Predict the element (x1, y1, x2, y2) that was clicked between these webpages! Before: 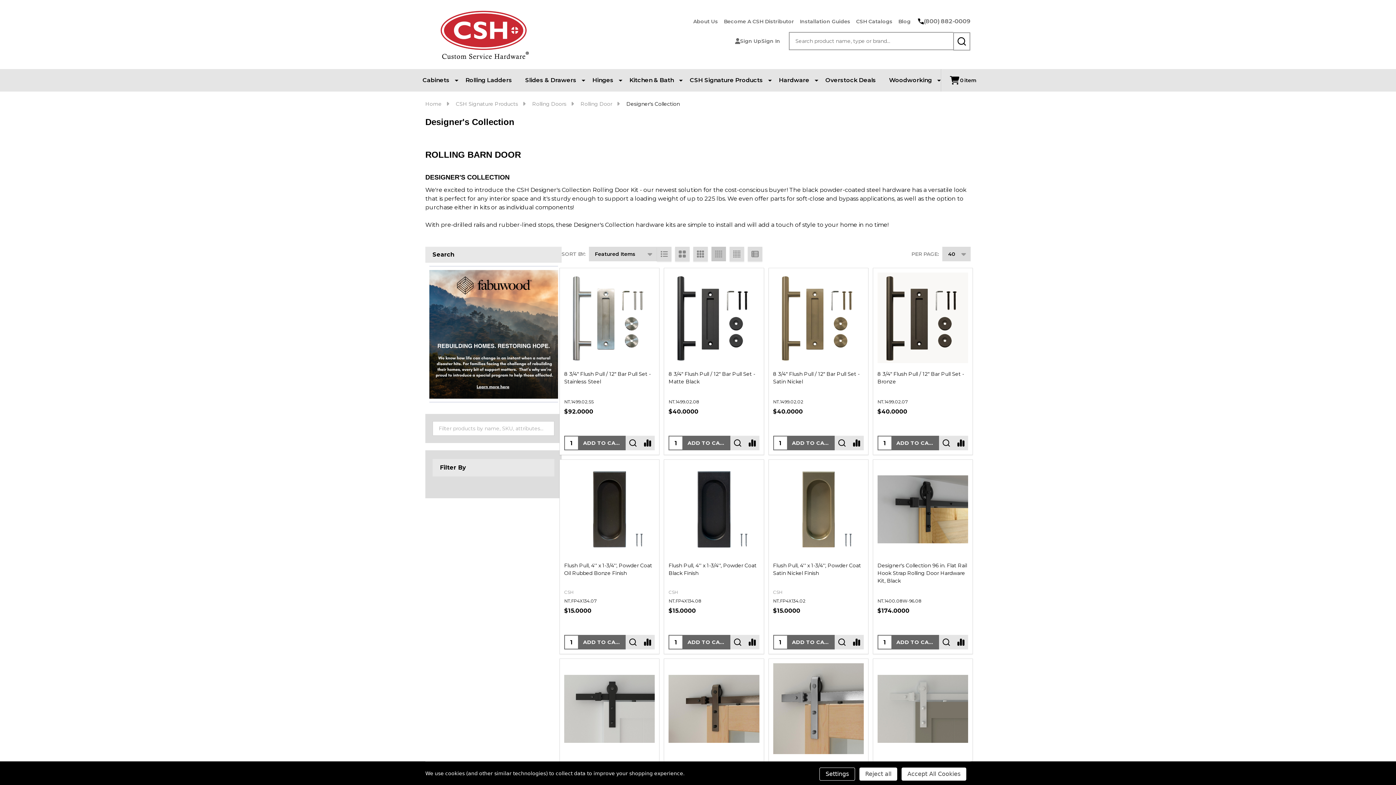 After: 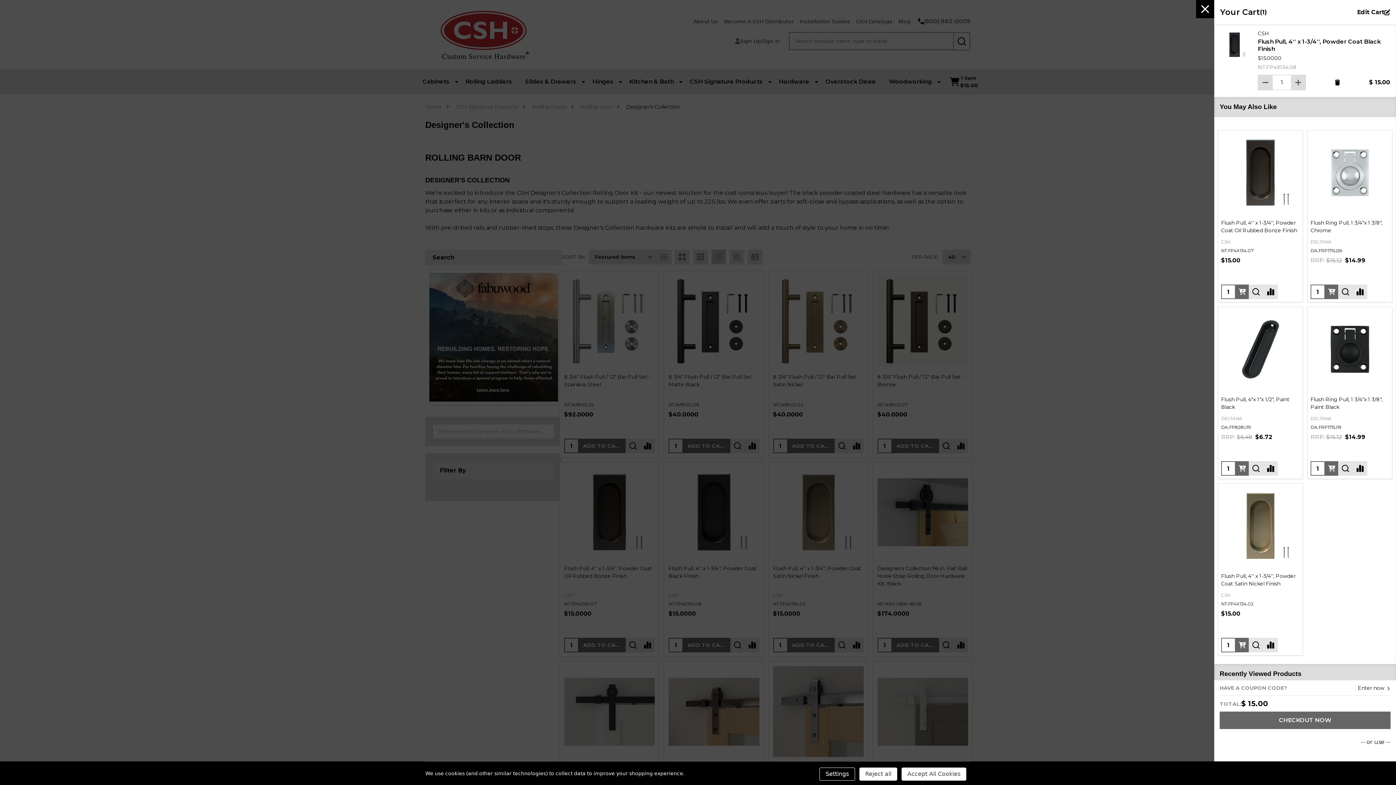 Action: bbox: (683, 635, 730, 649) label: ADD TO CART